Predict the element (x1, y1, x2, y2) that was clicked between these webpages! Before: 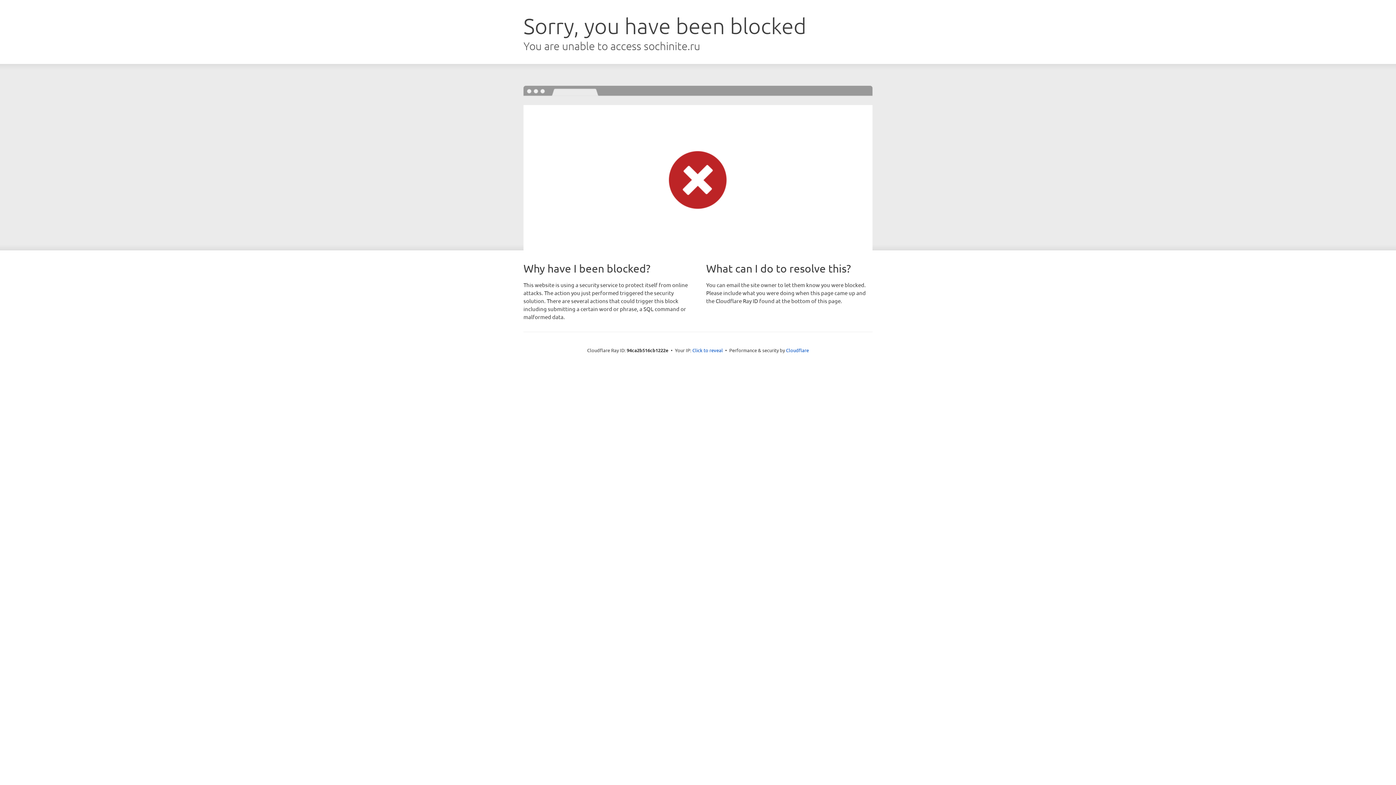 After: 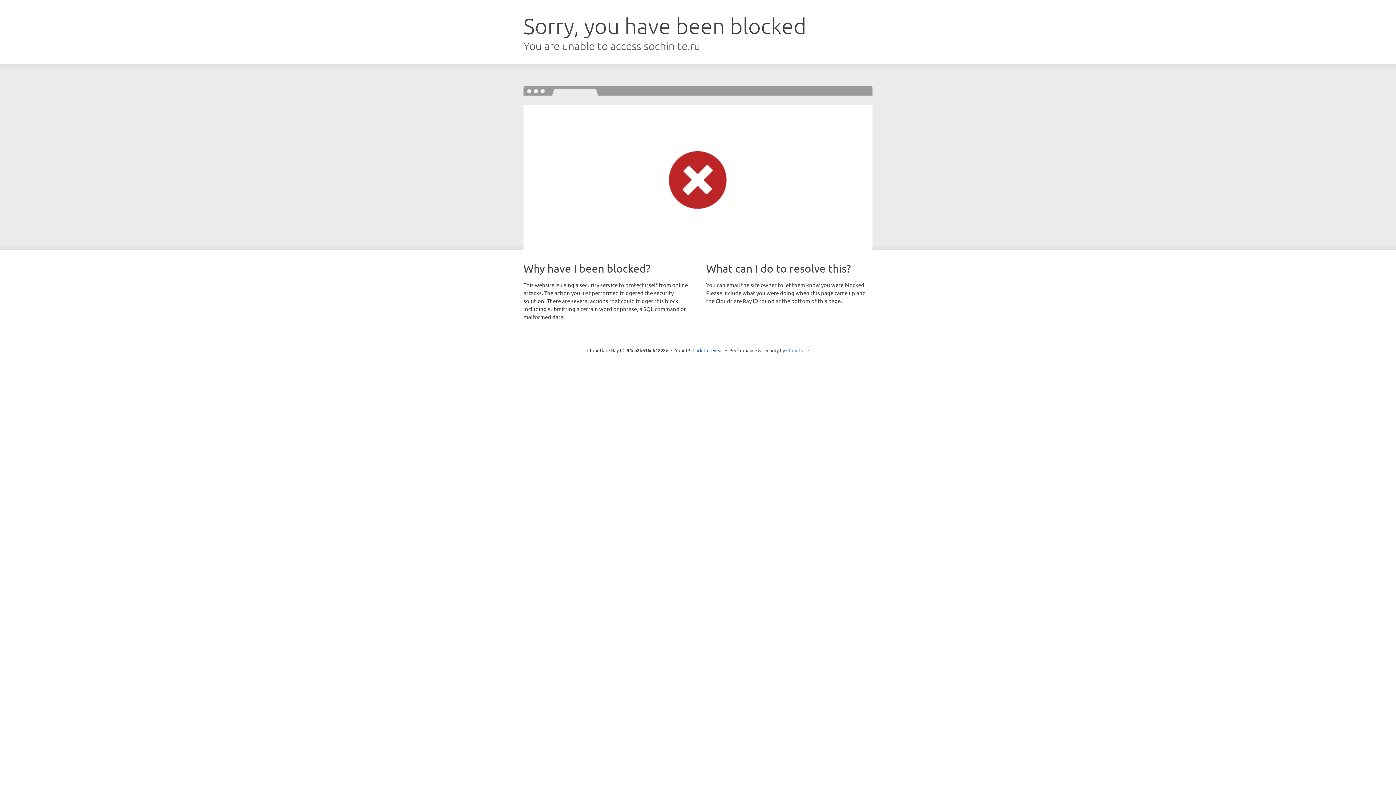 Action: bbox: (786, 347, 809, 353) label: Cloudflare